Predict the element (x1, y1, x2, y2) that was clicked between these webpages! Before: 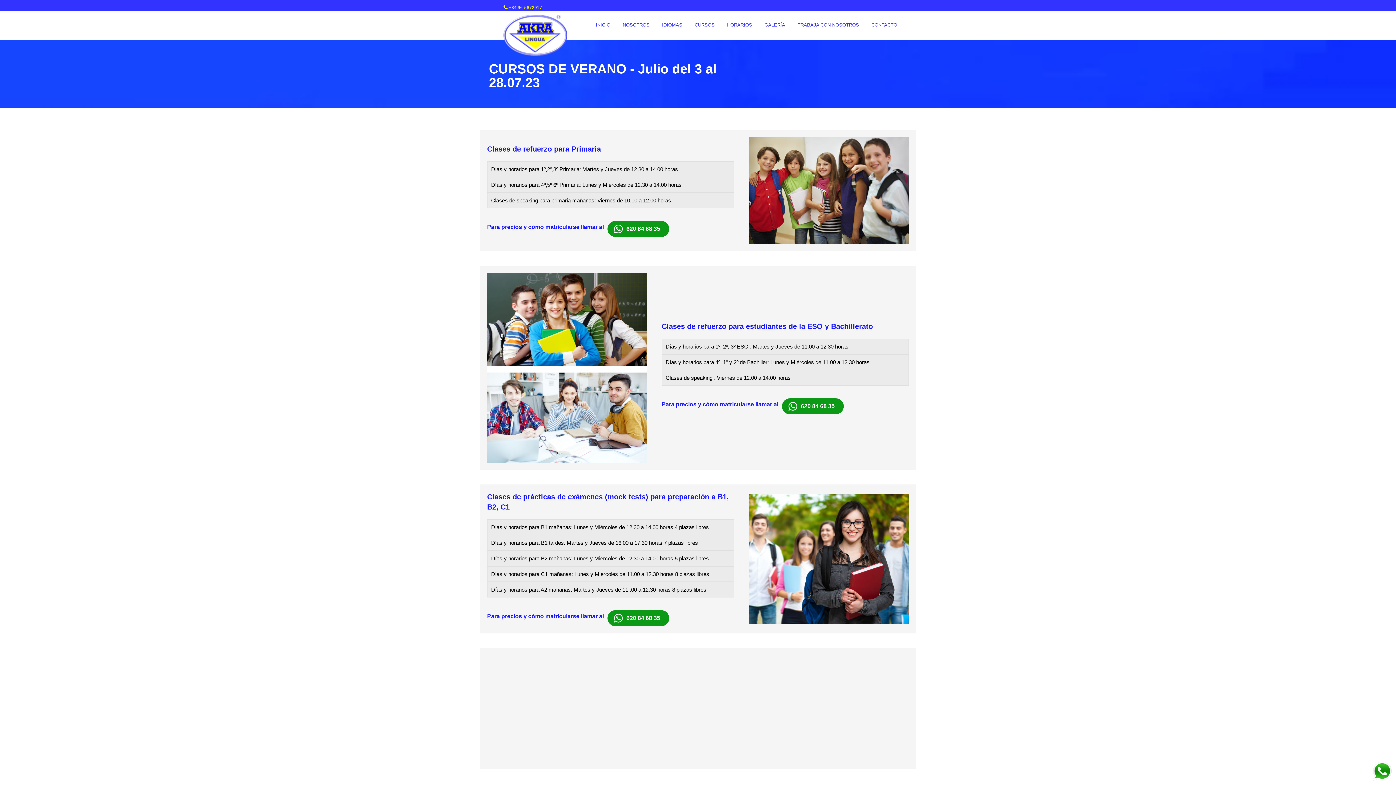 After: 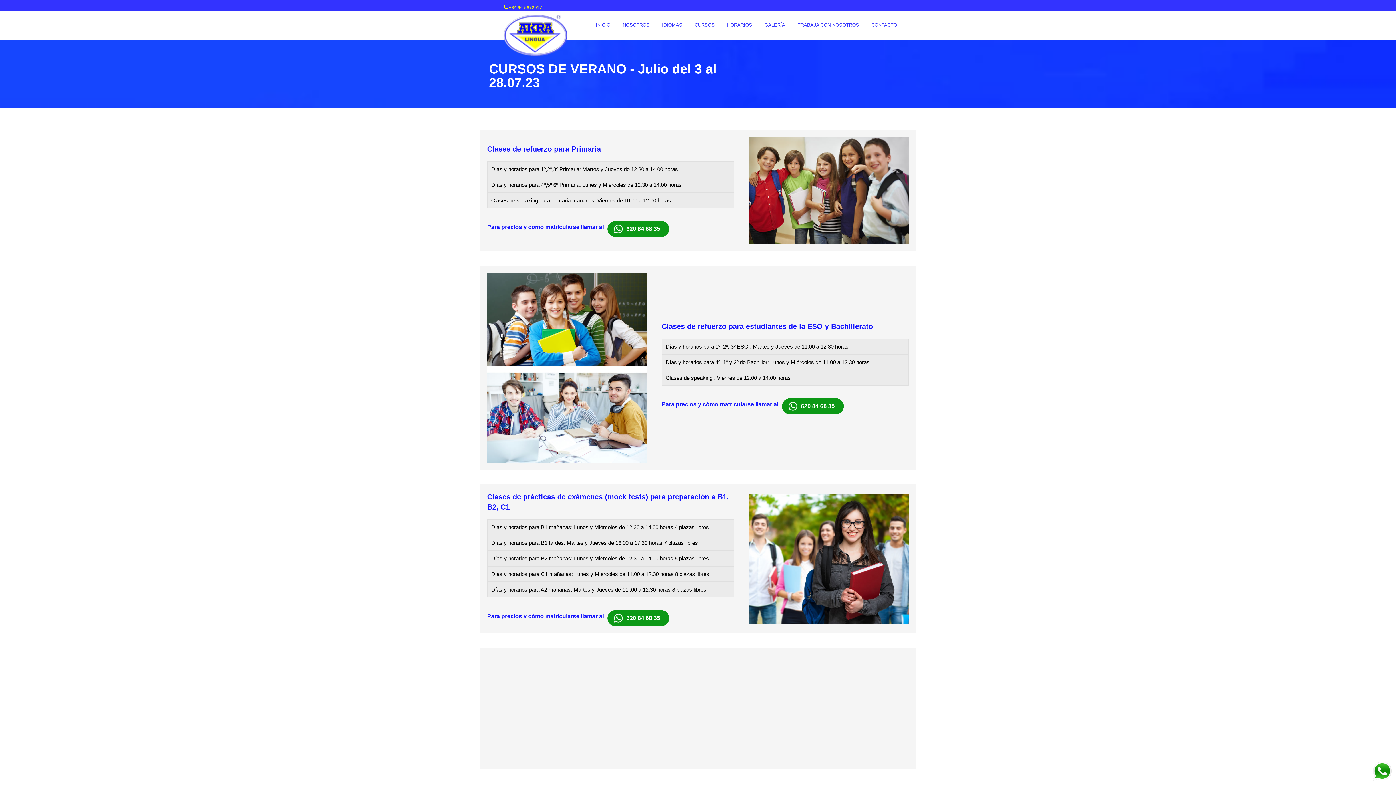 Action: bbox: (1372, 761, 1392, 781)